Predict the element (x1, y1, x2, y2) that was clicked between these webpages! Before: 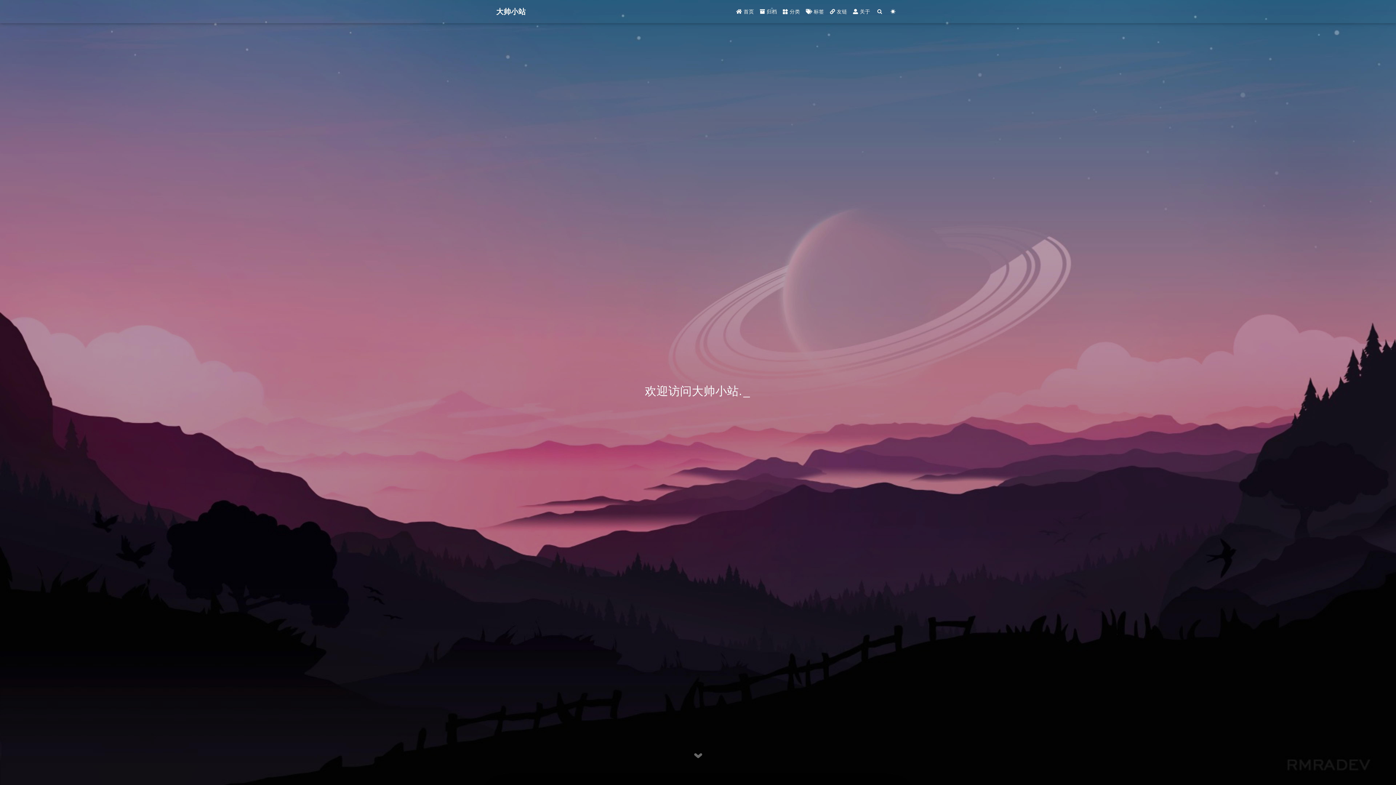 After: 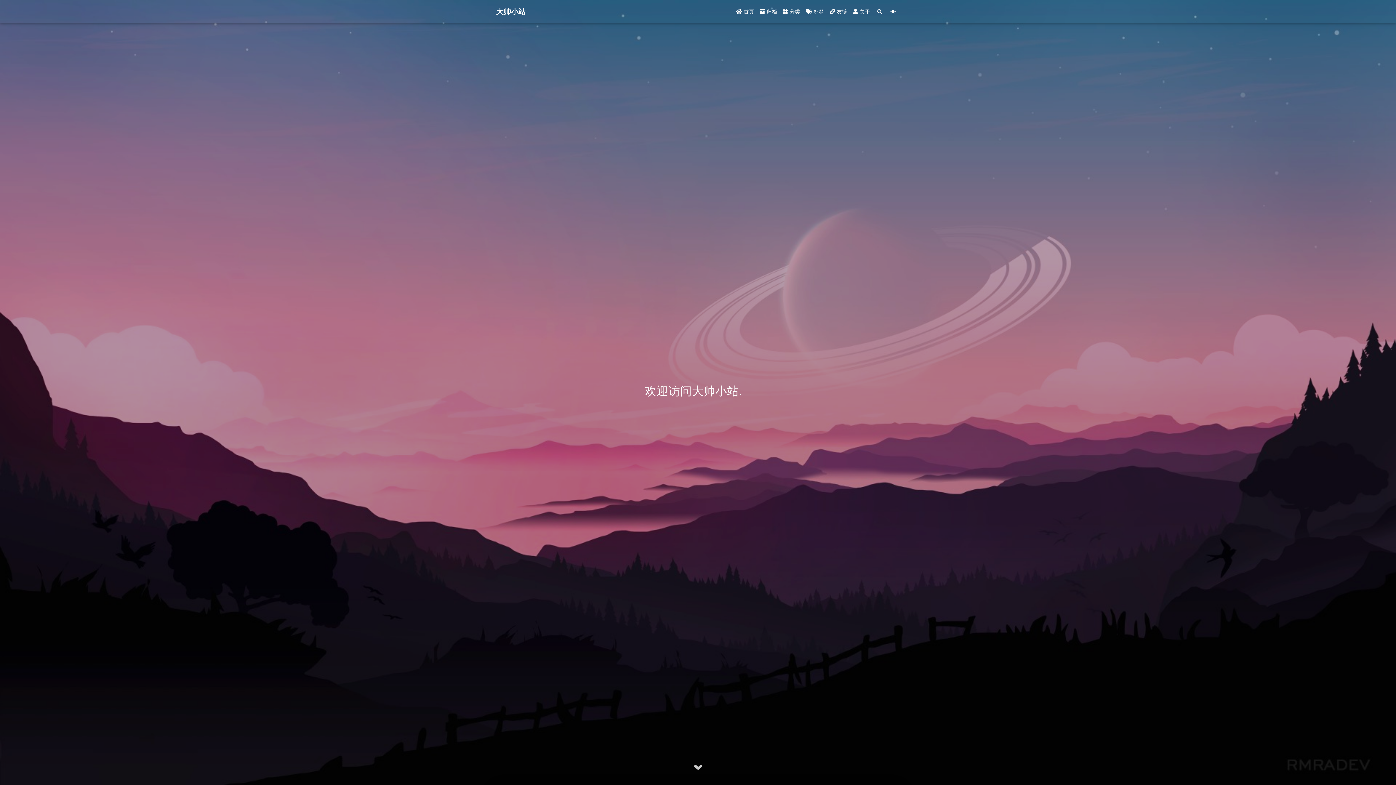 Action: label:  首页 bbox: (733, 4, 757, 18)